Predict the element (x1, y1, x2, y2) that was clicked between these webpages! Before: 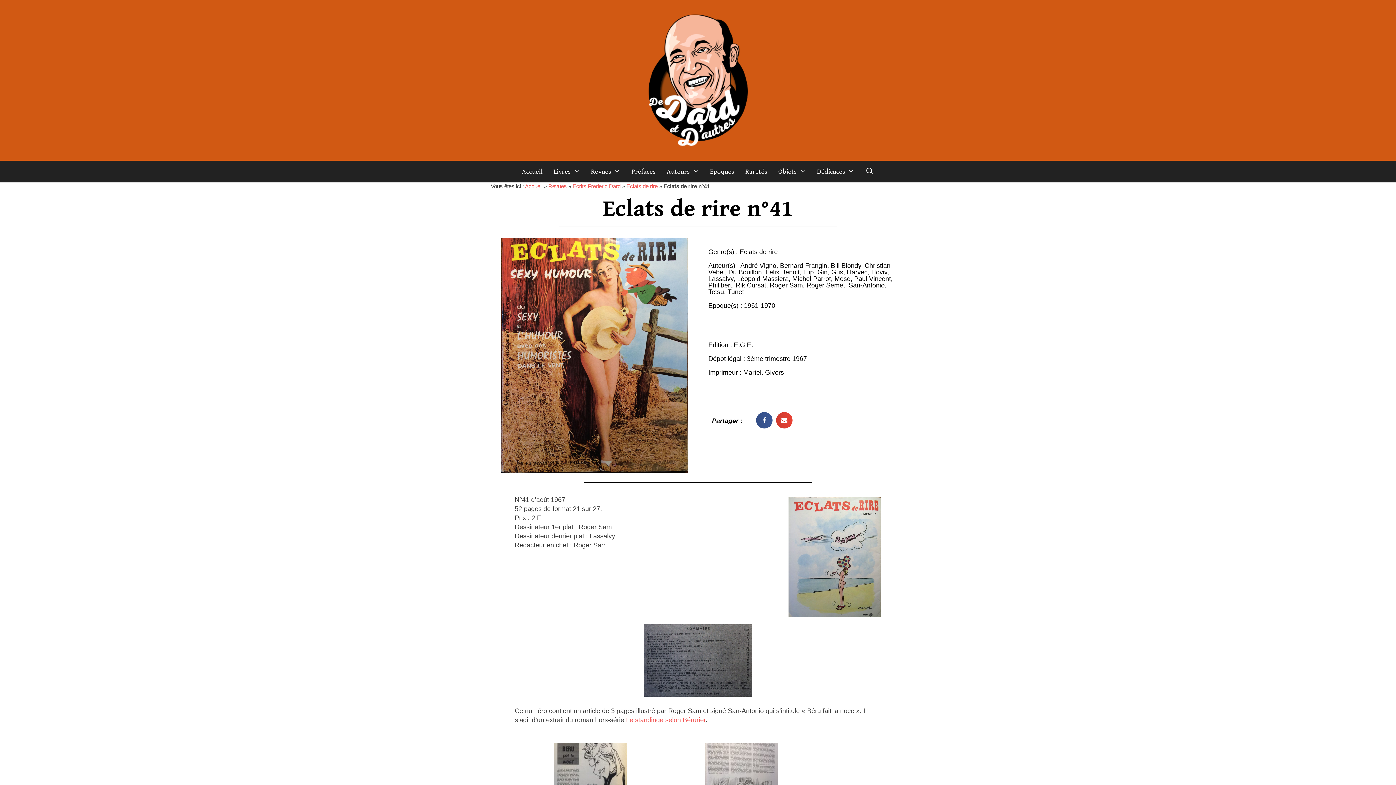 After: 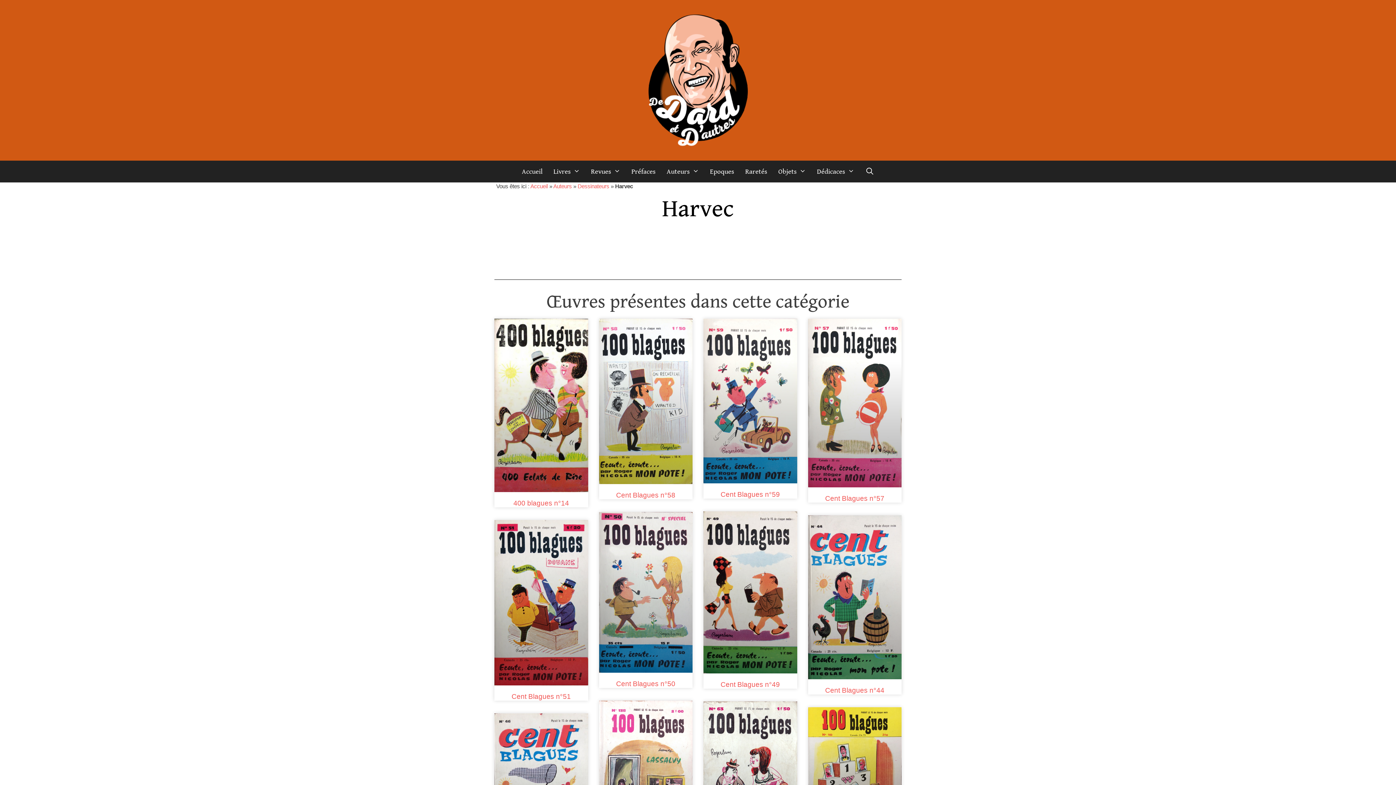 Action: label: Harvec bbox: (847, 268, 867, 276)